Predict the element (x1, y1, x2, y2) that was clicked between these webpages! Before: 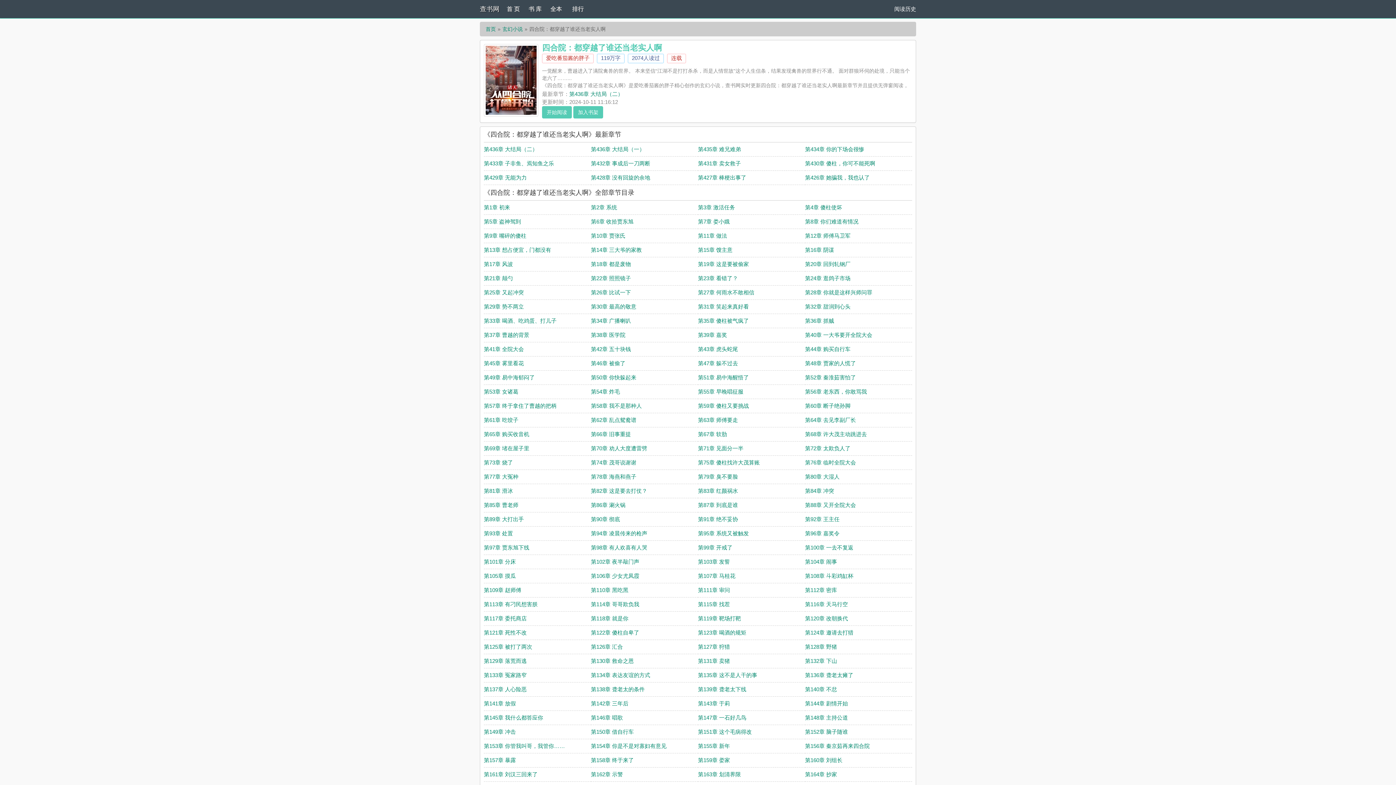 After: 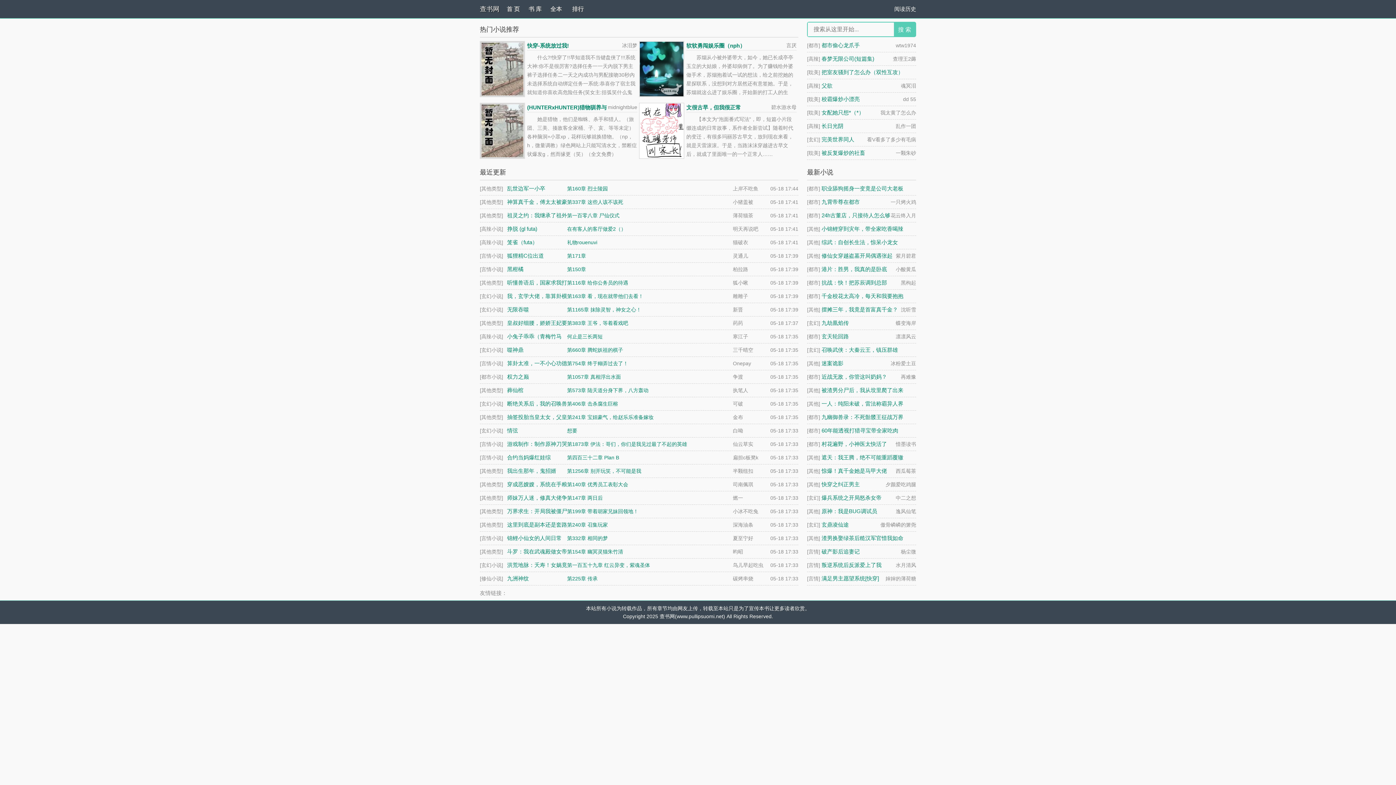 Action: bbox: (485, 26, 496, 32) label: 首页